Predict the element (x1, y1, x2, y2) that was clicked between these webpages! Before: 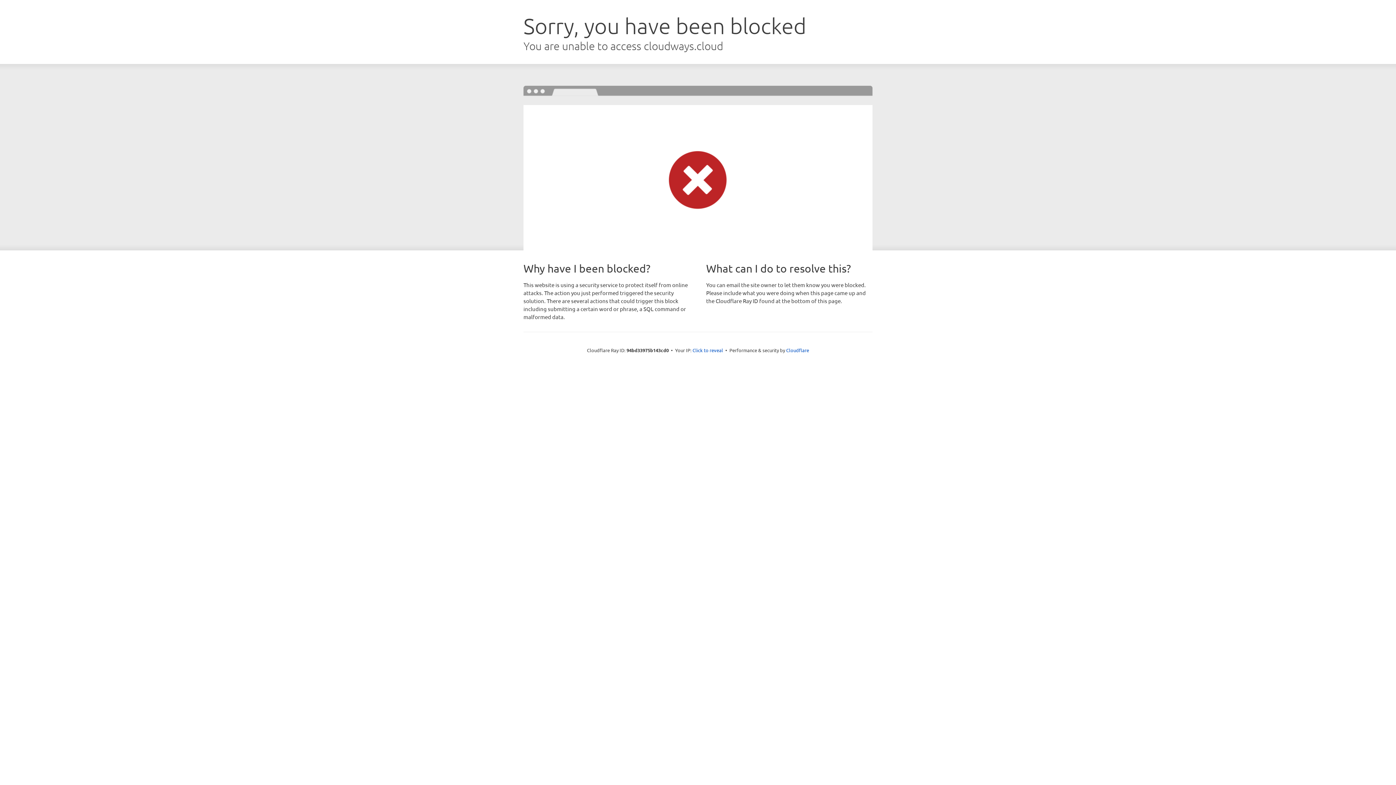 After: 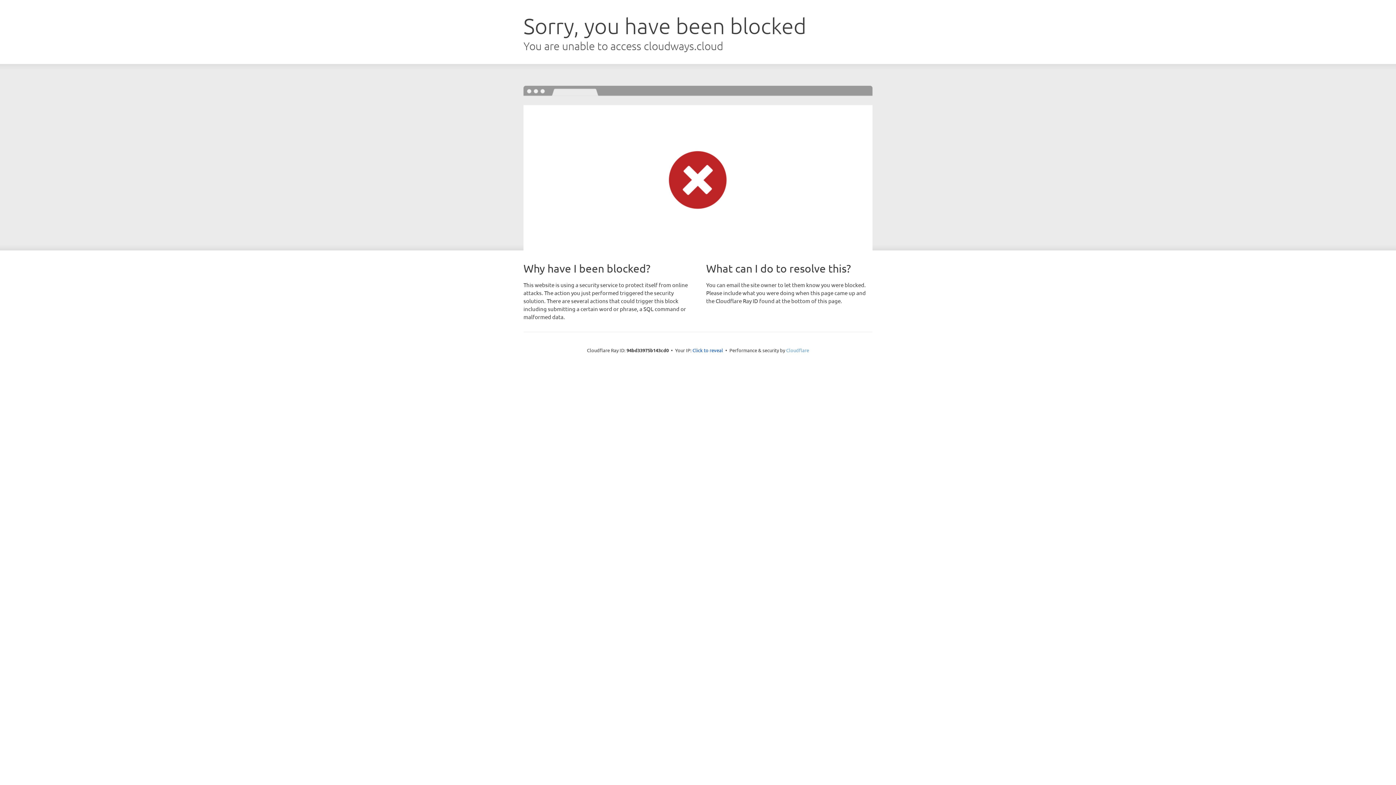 Action: label: Cloudflare bbox: (786, 347, 809, 353)